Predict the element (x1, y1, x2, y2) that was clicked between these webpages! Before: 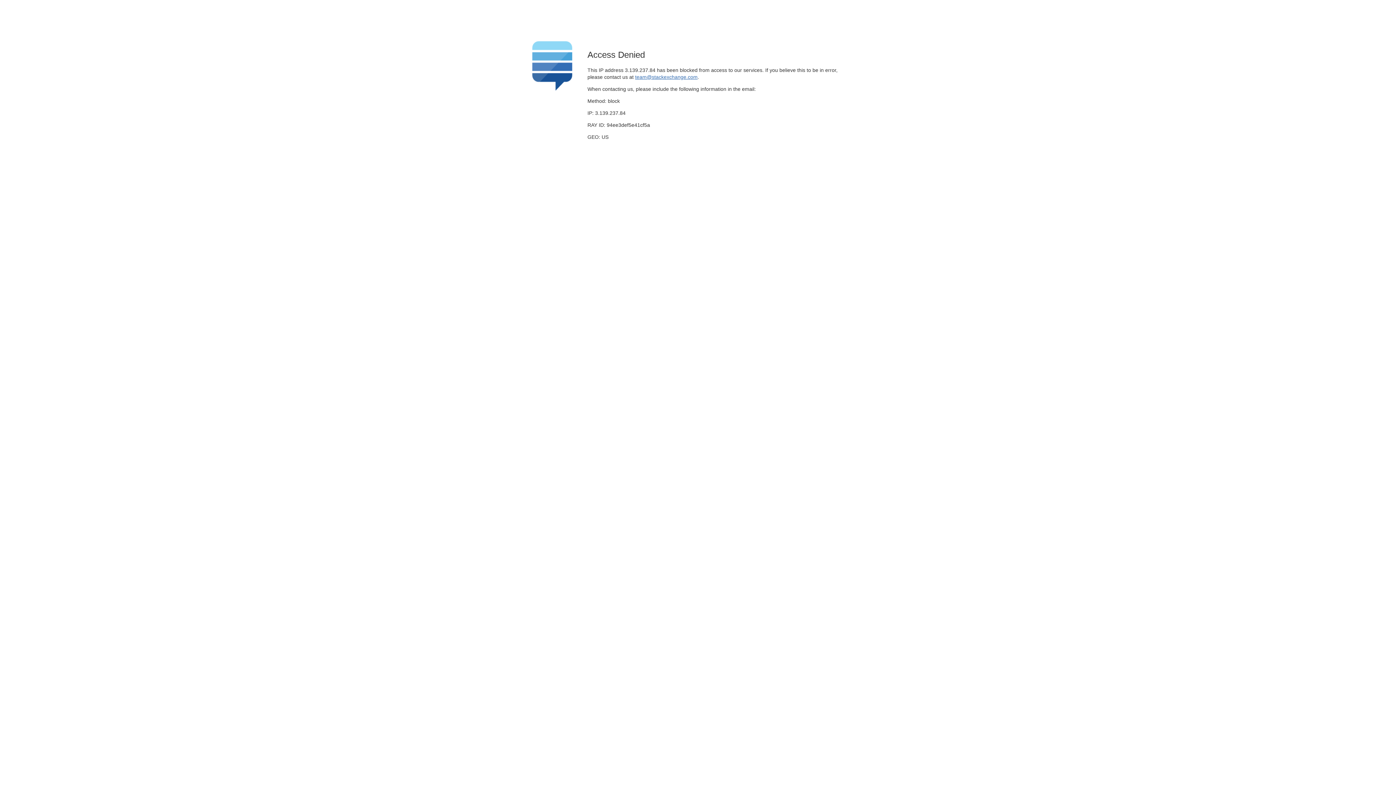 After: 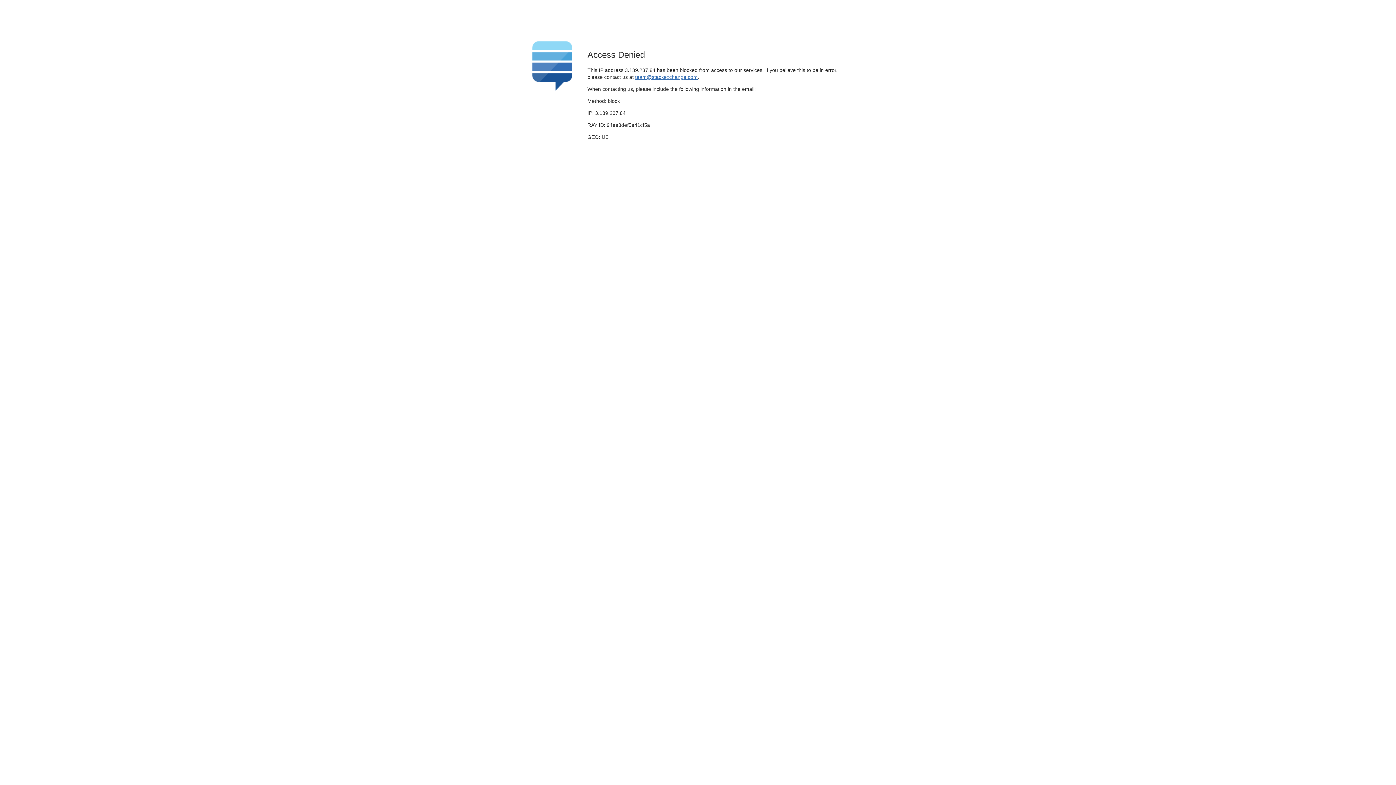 Action: bbox: (635, 74, 697, 79) label: team@stackexchange.com